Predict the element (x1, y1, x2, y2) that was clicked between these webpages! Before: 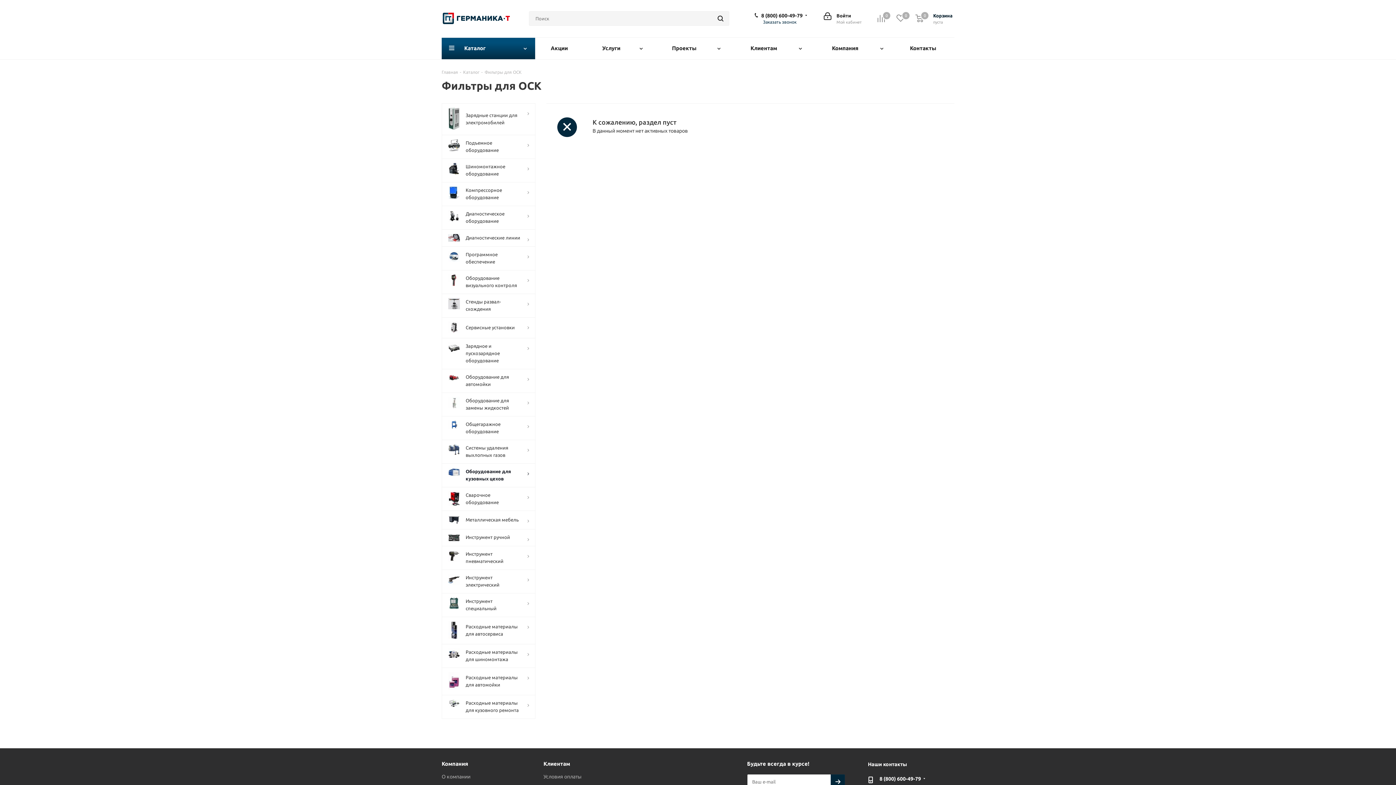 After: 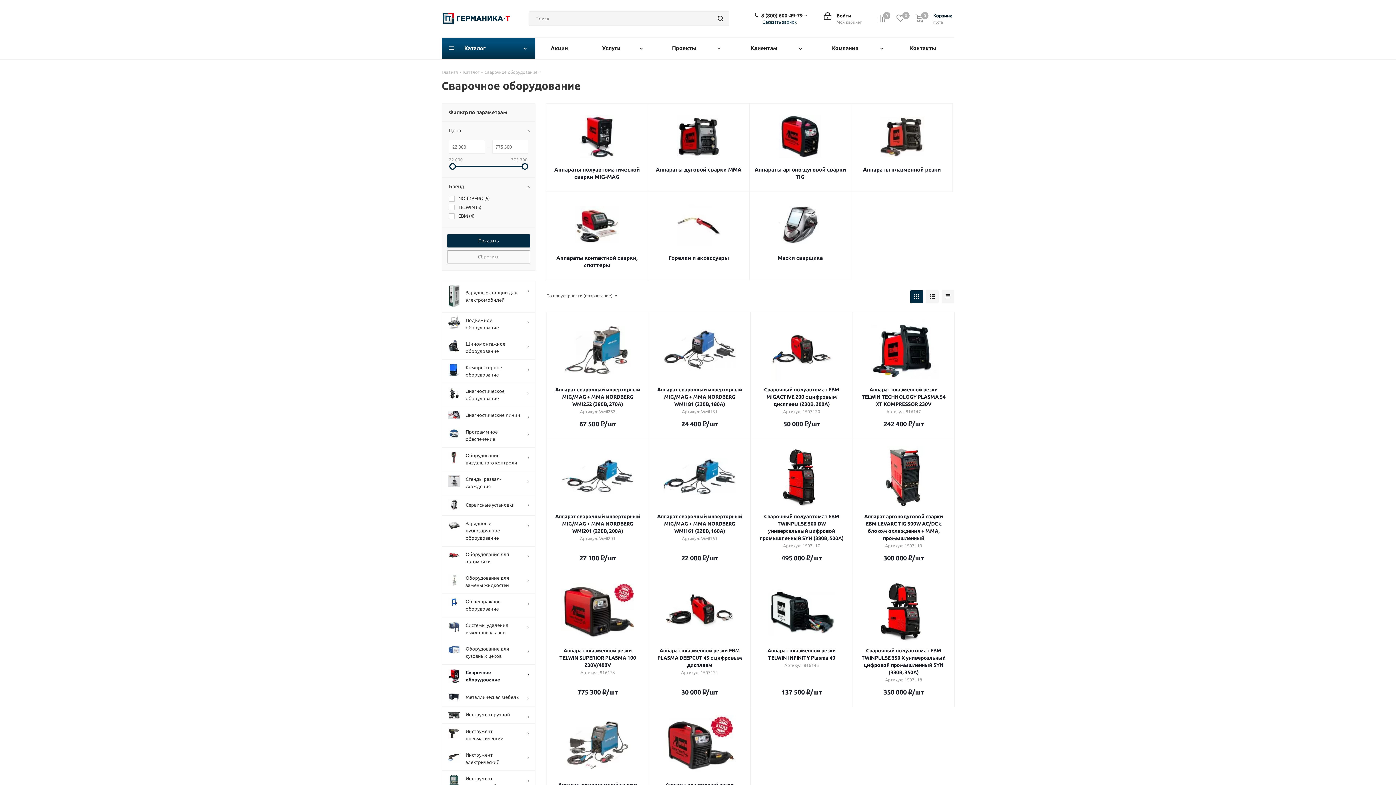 Action: label: 	Сварочное оборудование bbox: (441, 487, 535, 510)